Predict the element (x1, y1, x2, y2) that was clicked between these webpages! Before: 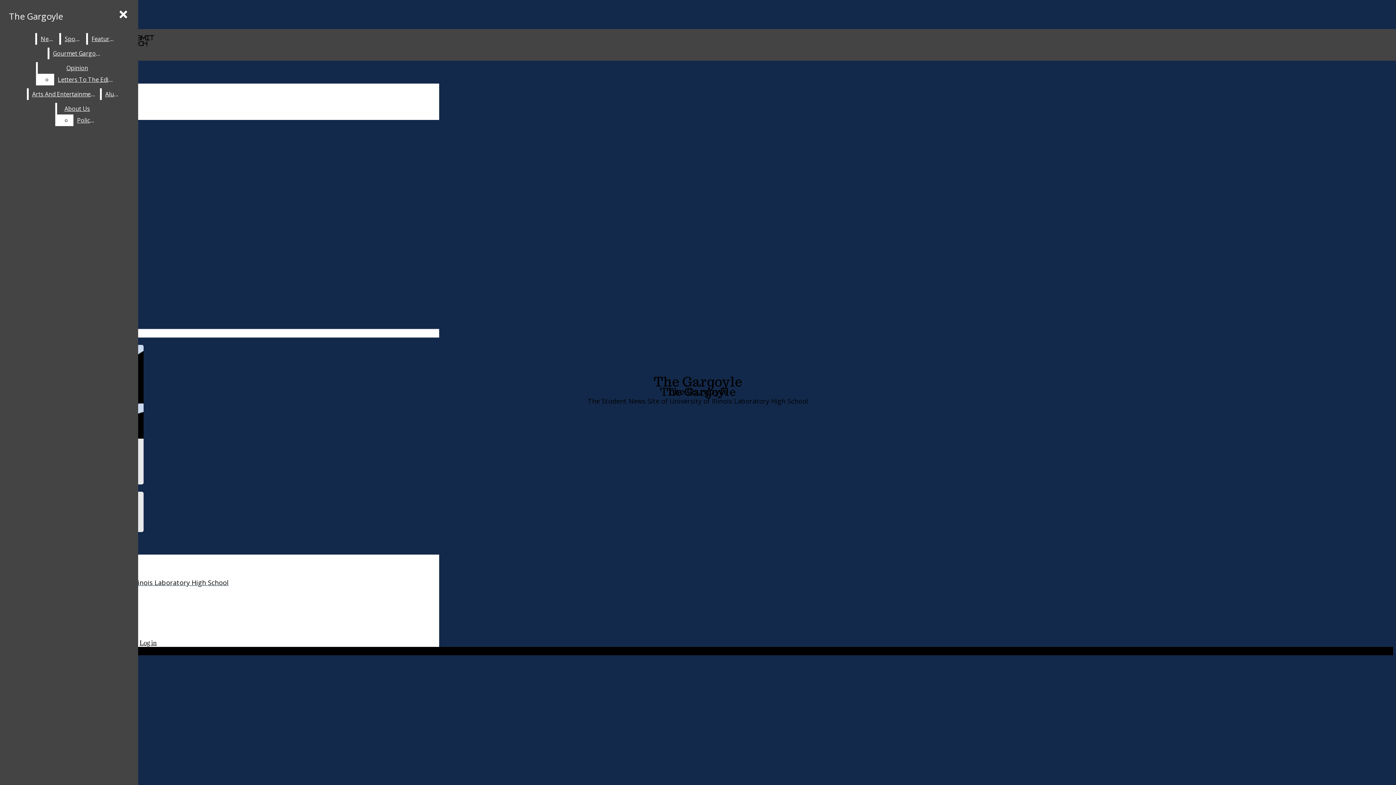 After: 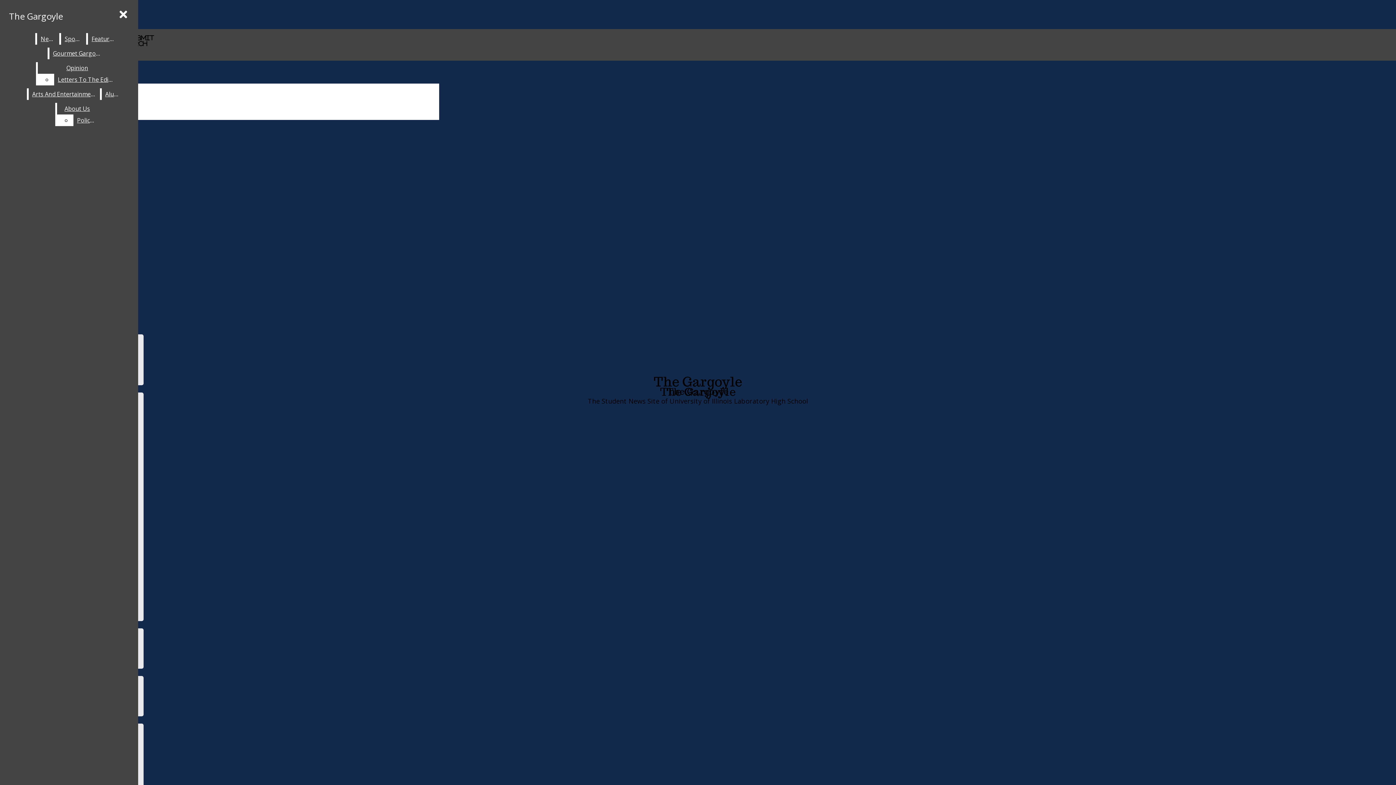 Action: bbox: (61, 33, 84, 44) label: Sports